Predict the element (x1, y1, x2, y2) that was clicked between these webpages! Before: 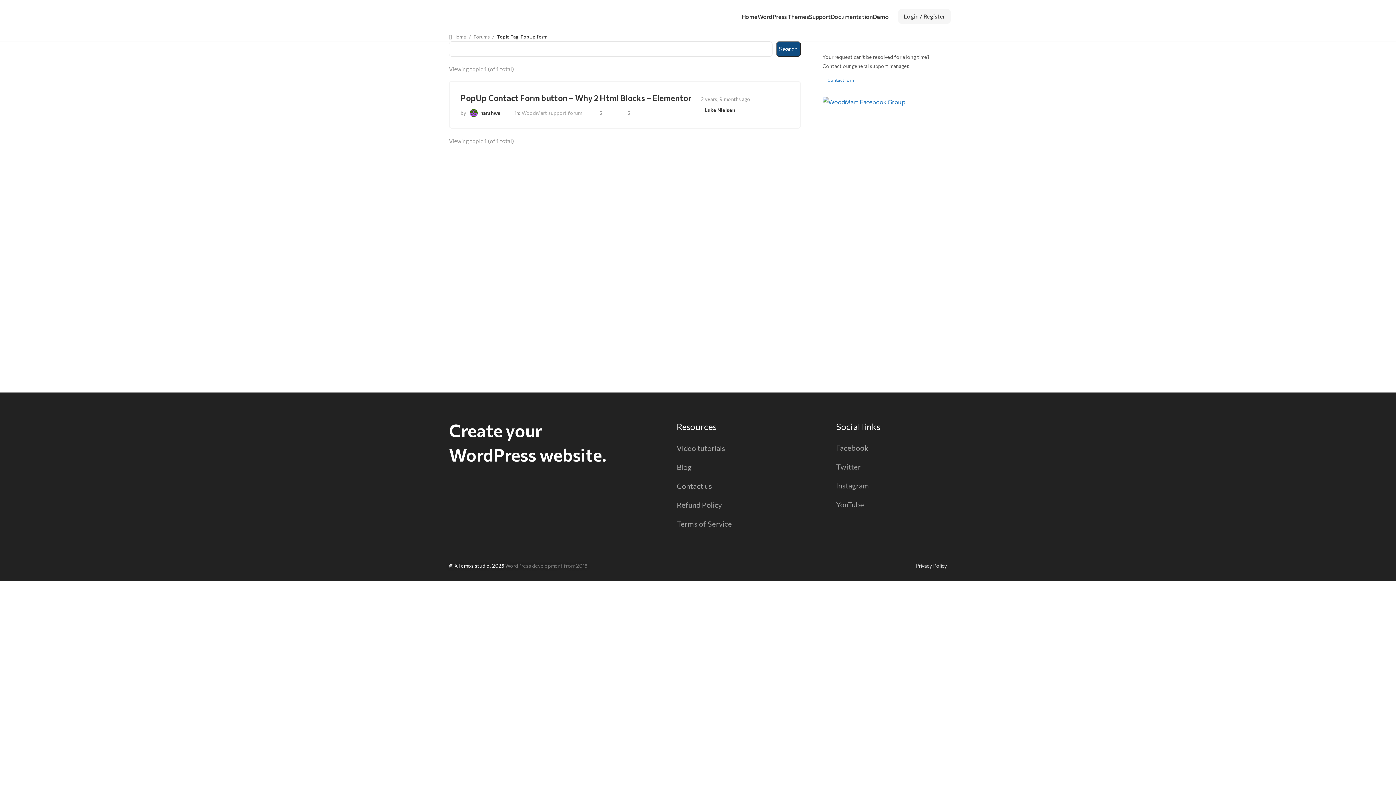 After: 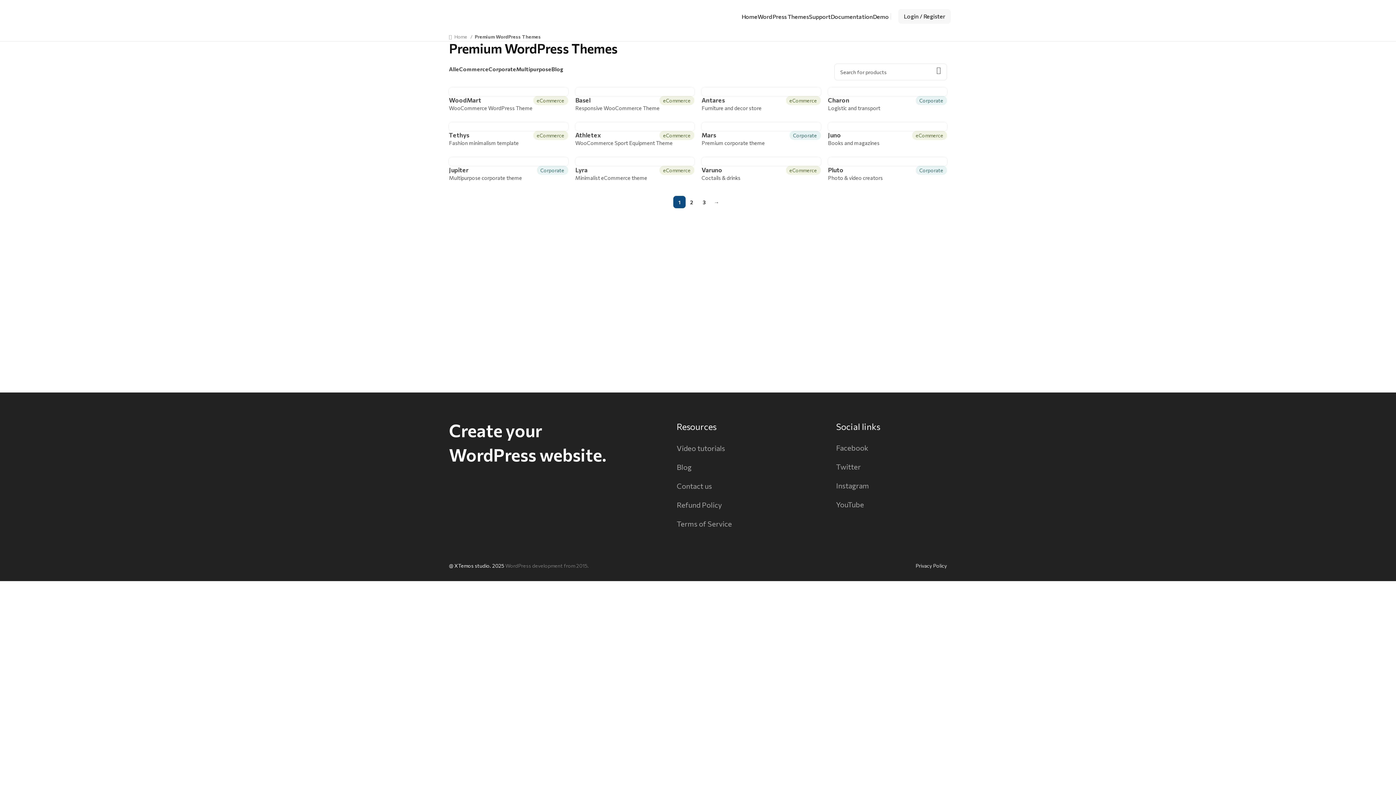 Action: label: WordPress Themes bbox: (757, 9, 809, 23)